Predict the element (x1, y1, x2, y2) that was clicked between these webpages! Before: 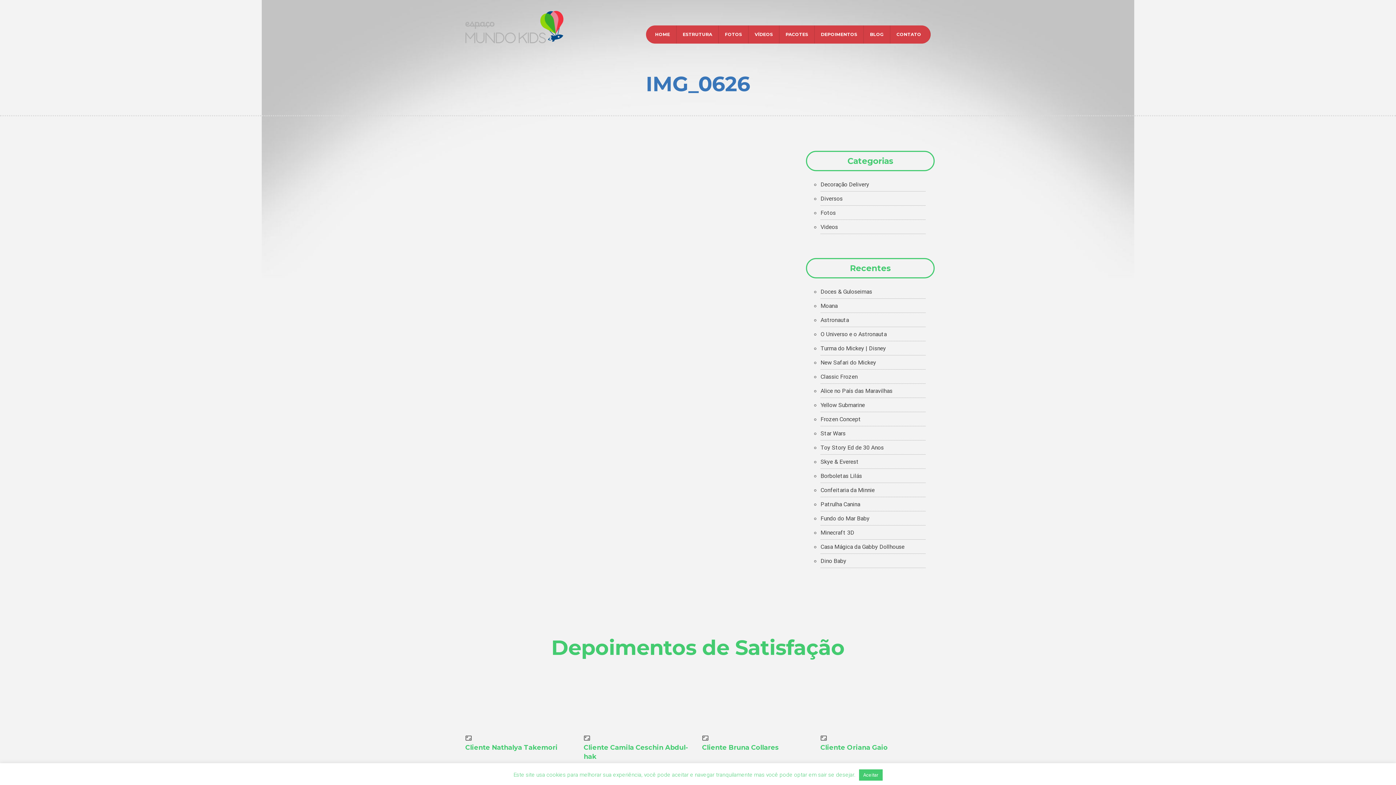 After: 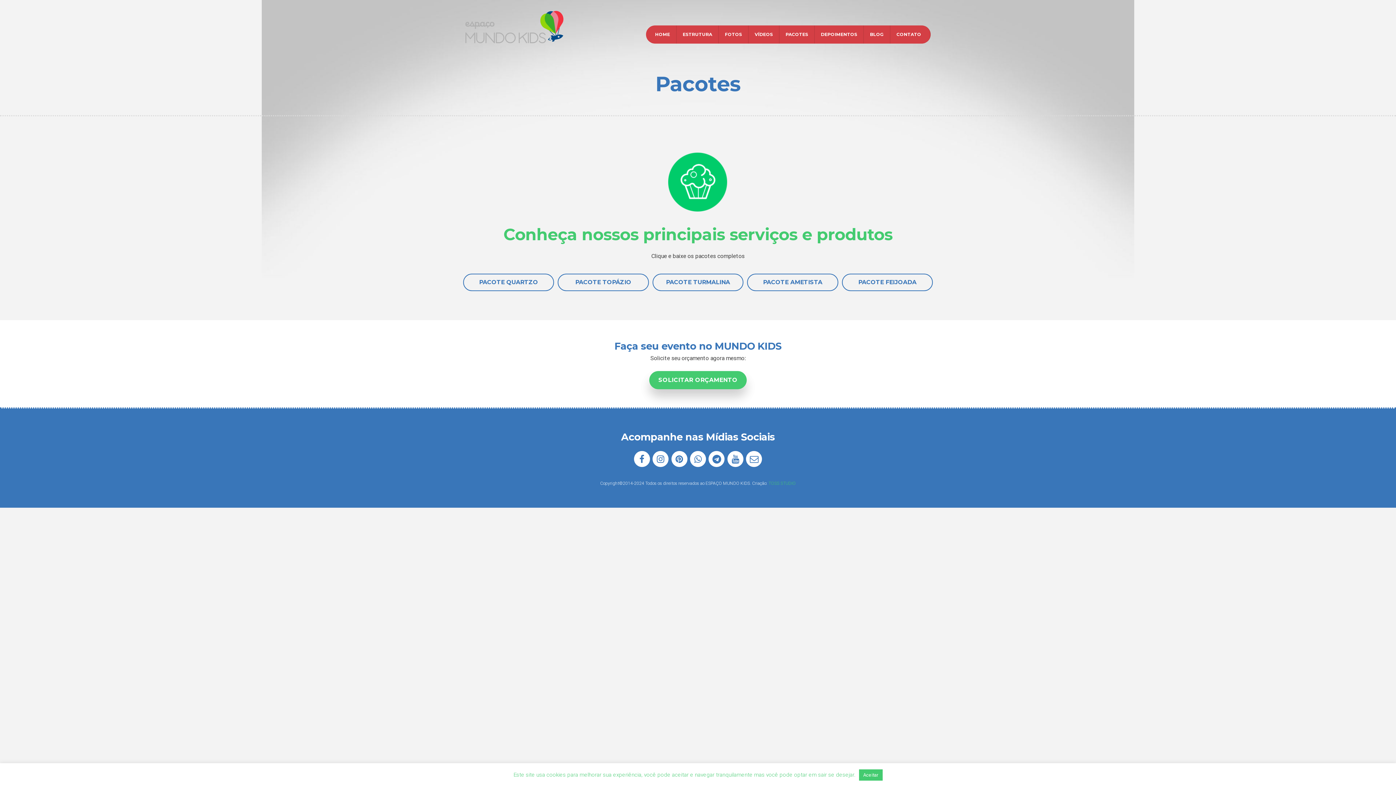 Action: label: PACOTES bbox: (779, 25, 814, 43)